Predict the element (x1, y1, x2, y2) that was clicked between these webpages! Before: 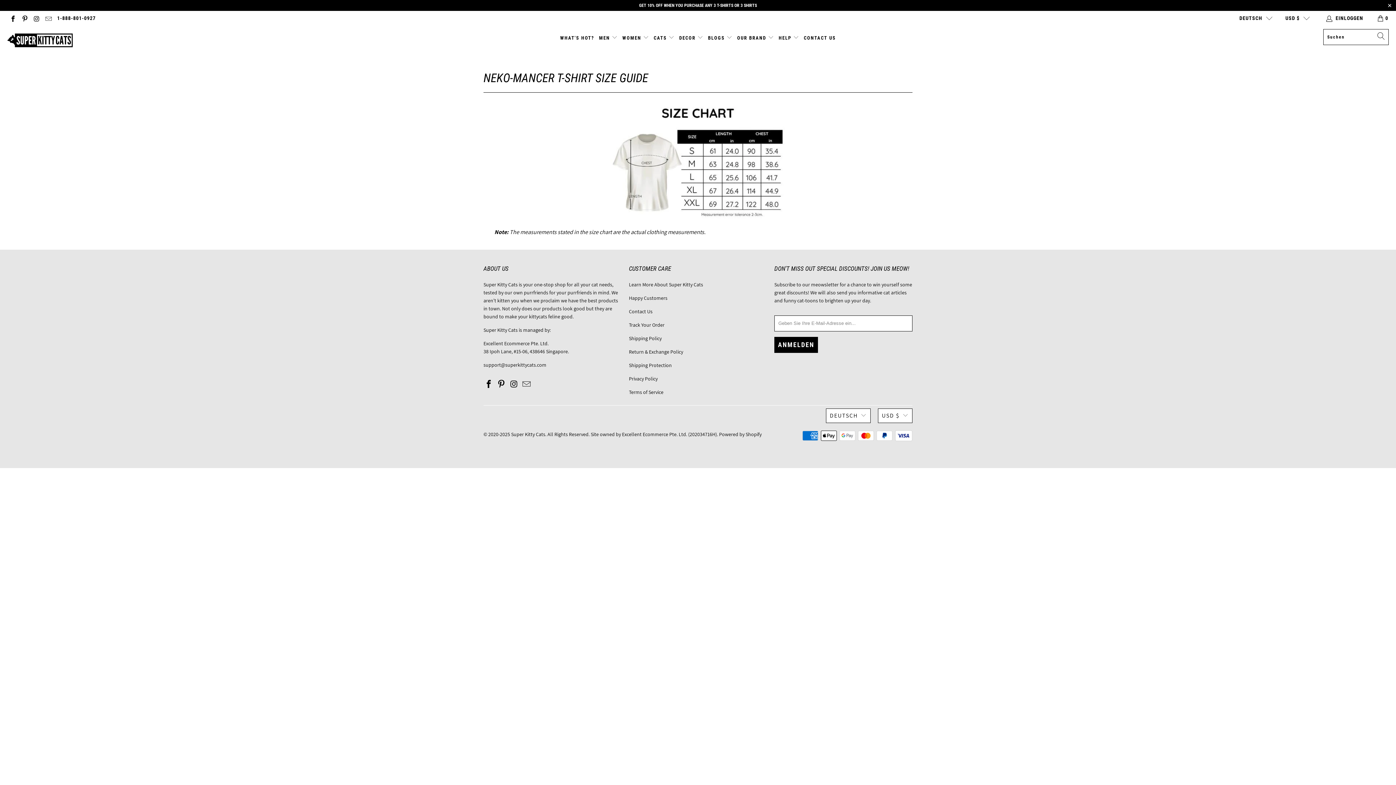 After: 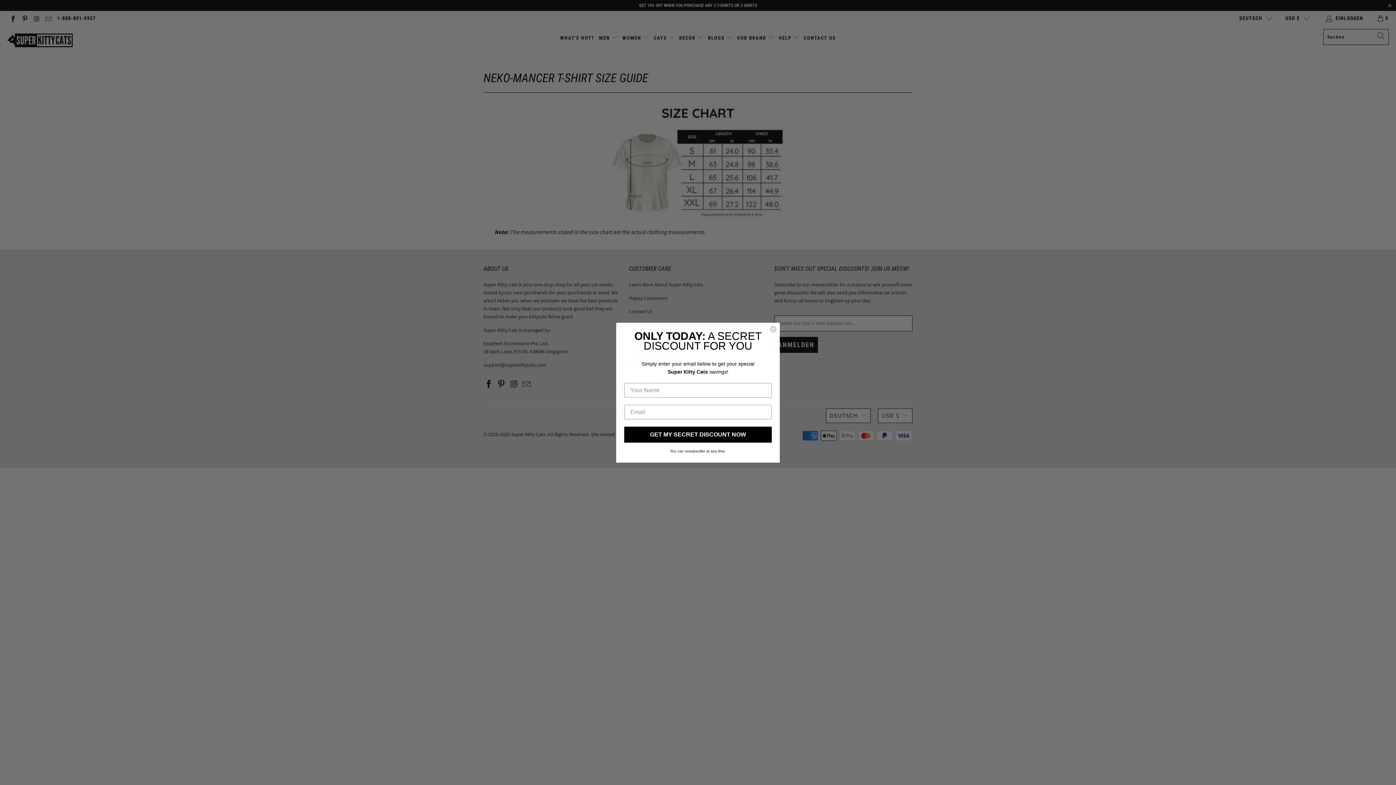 Action: bbox: (496, 379, 507, 389)